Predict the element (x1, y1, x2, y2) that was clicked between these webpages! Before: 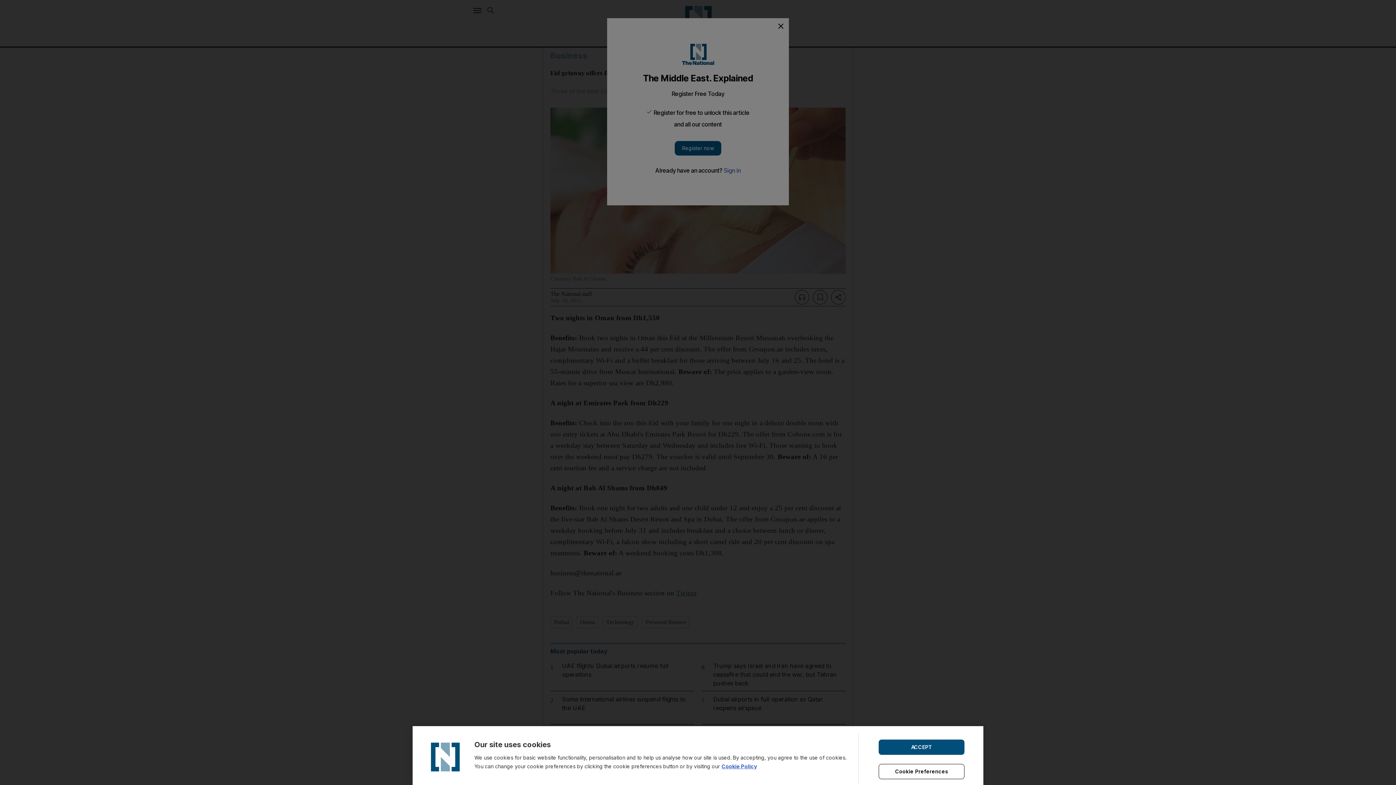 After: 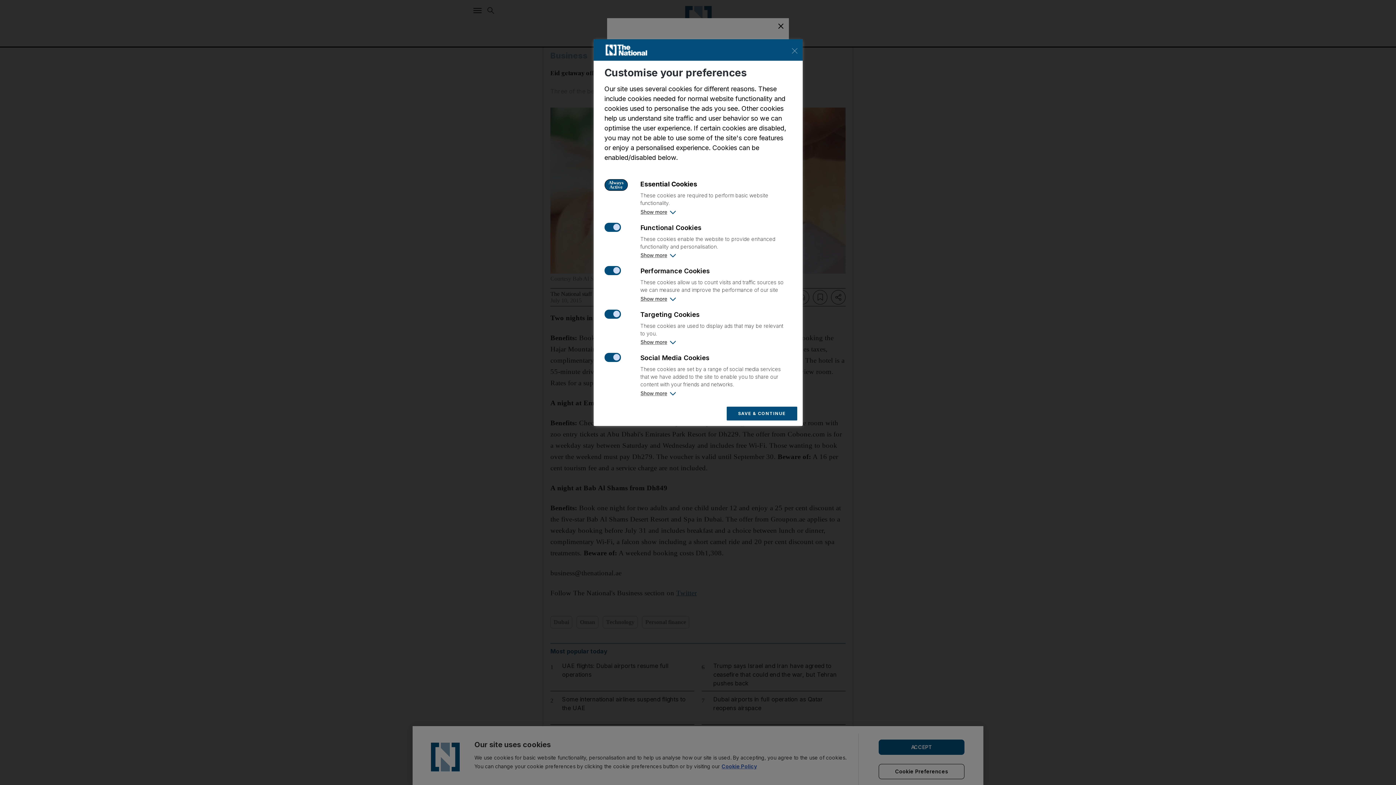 Action: bbox: (878, 764, 964, 779) label: Cookie Preferences